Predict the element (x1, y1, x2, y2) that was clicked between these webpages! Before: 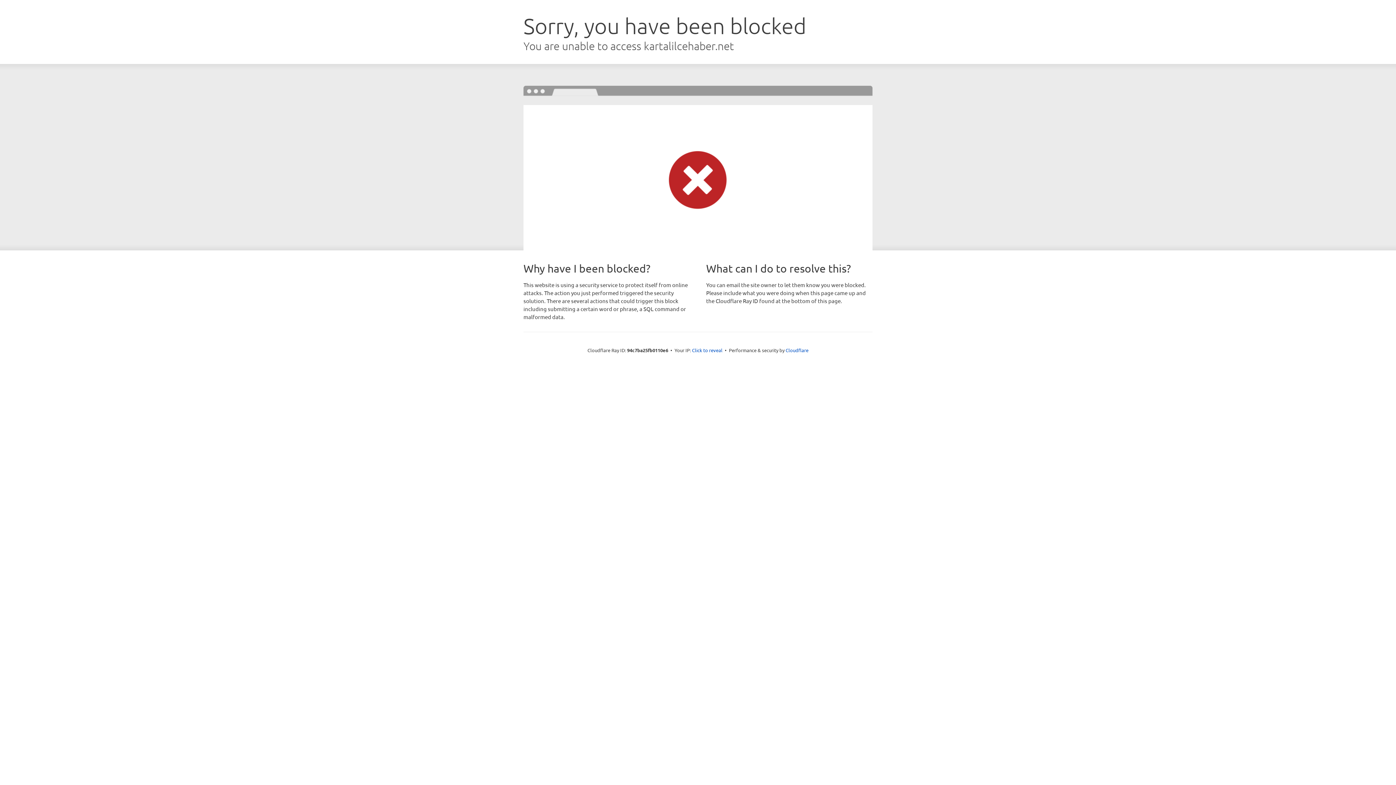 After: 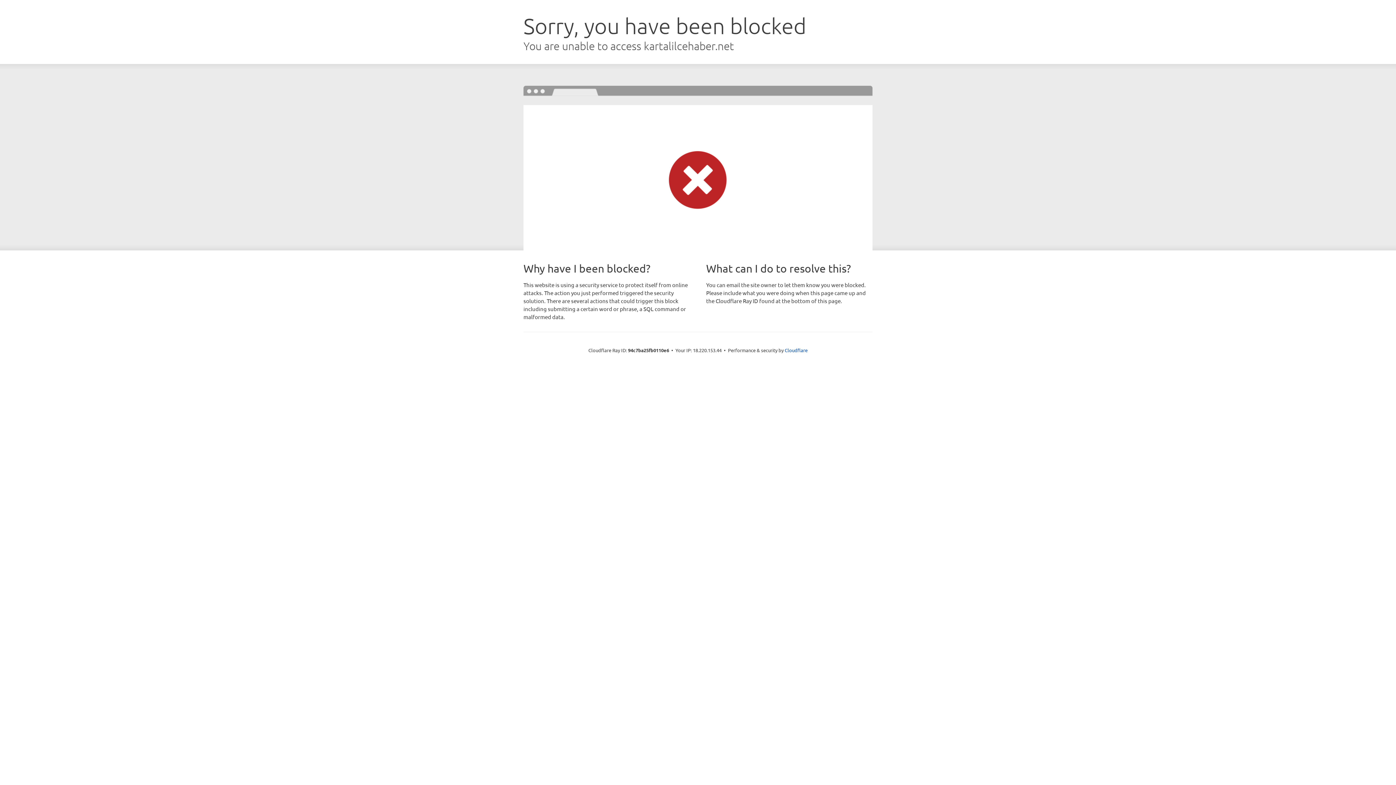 Action: label: Click to reveal bbox: (692, 346, 722, 353)